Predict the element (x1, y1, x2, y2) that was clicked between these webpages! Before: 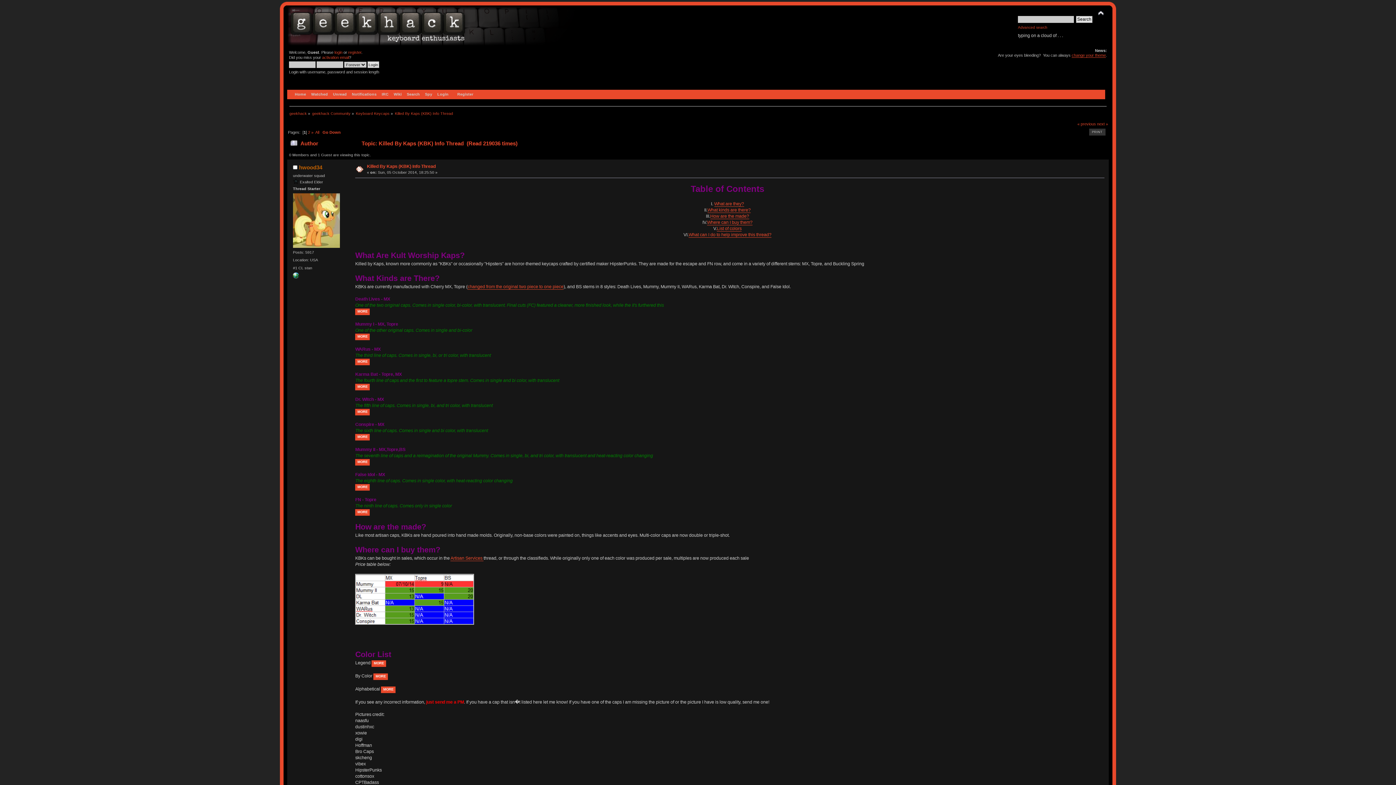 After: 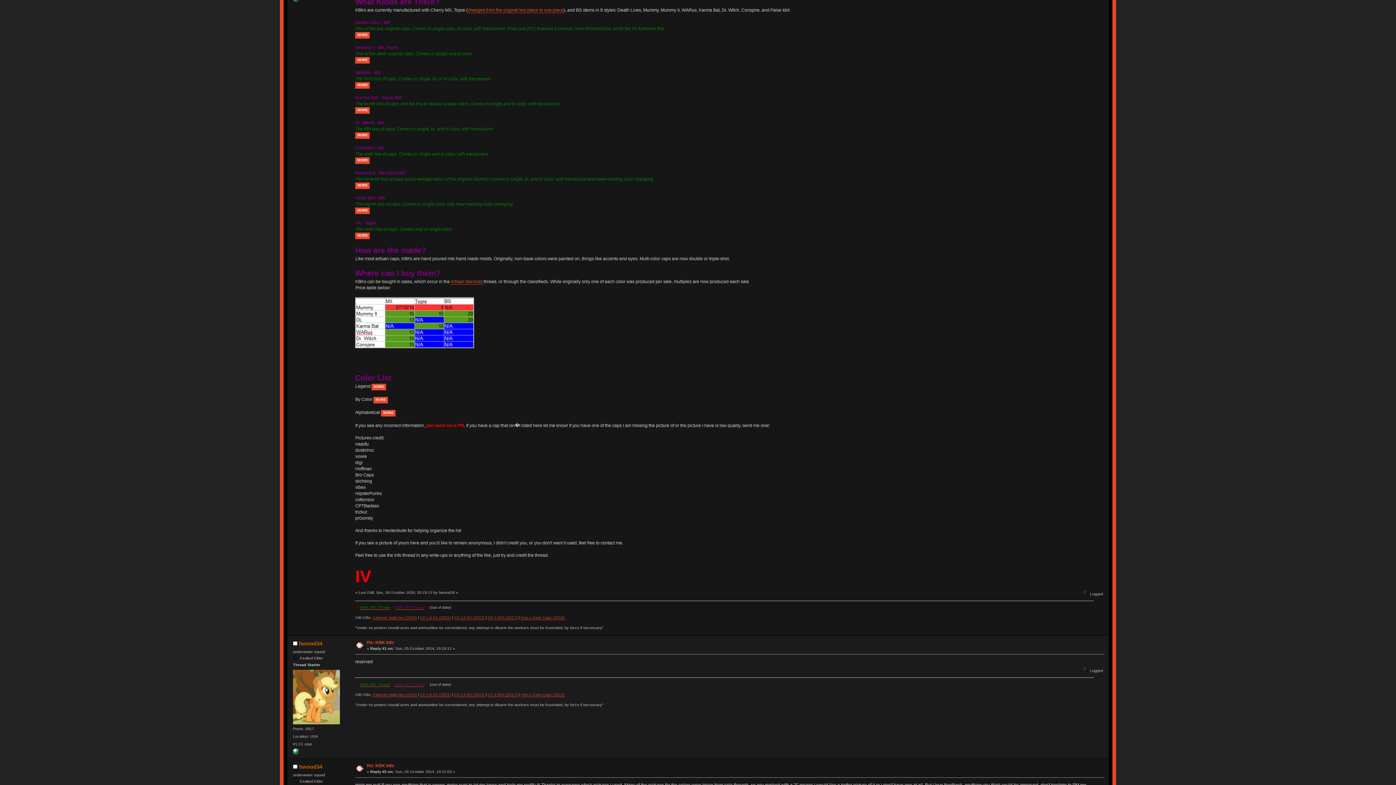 Action: label: What kinds are there? bbox: (707, 207, 750, 213)